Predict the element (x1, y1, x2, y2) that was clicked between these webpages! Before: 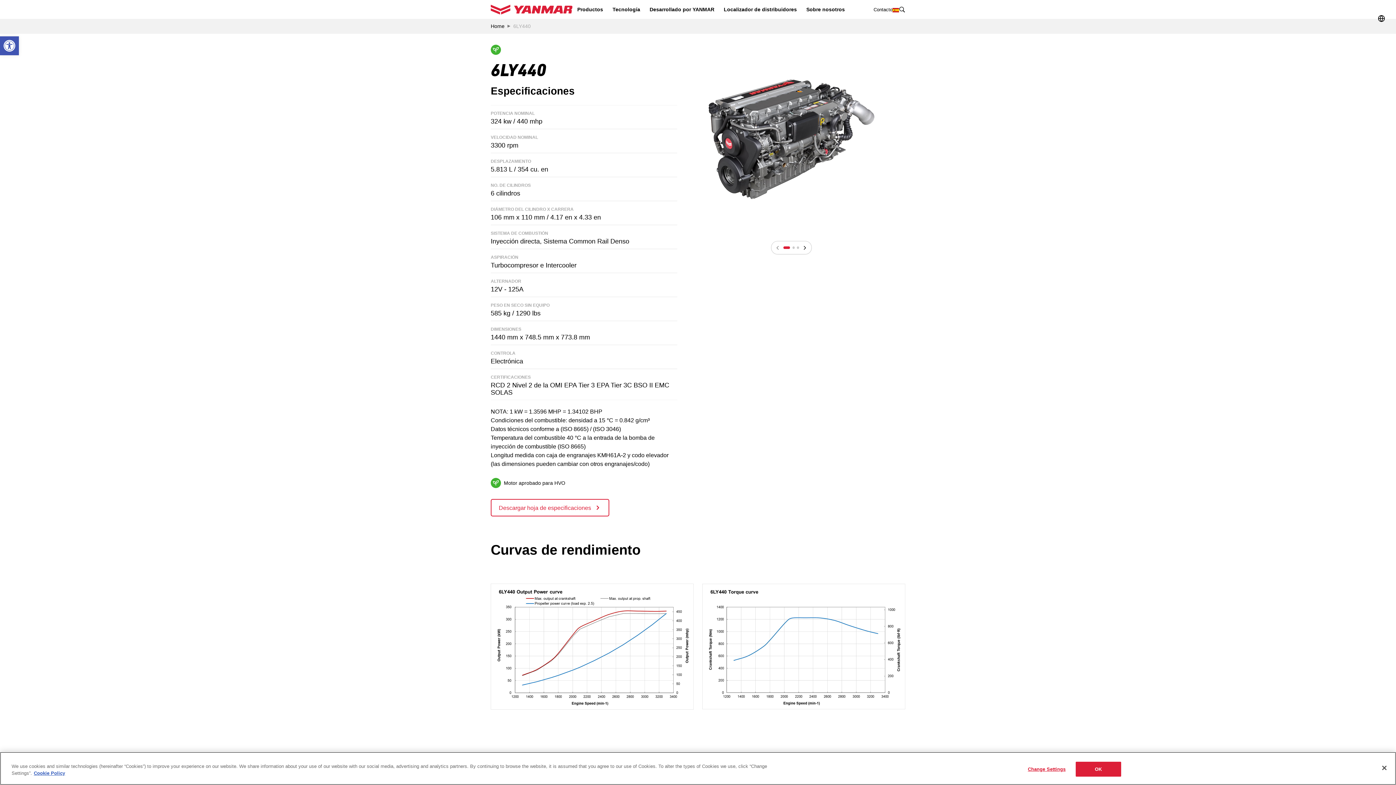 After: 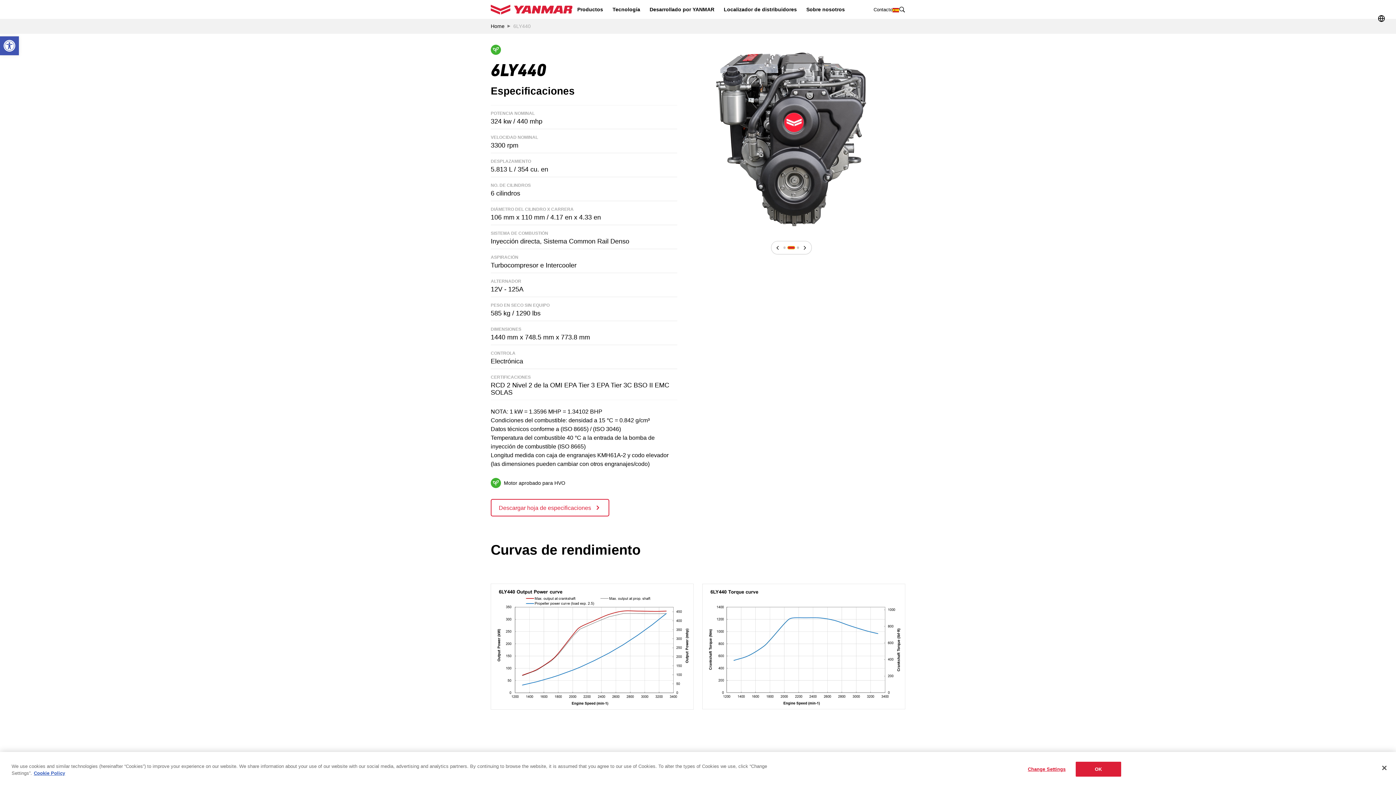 Action: label: 2 bbox: (792, 246, 794, 248)